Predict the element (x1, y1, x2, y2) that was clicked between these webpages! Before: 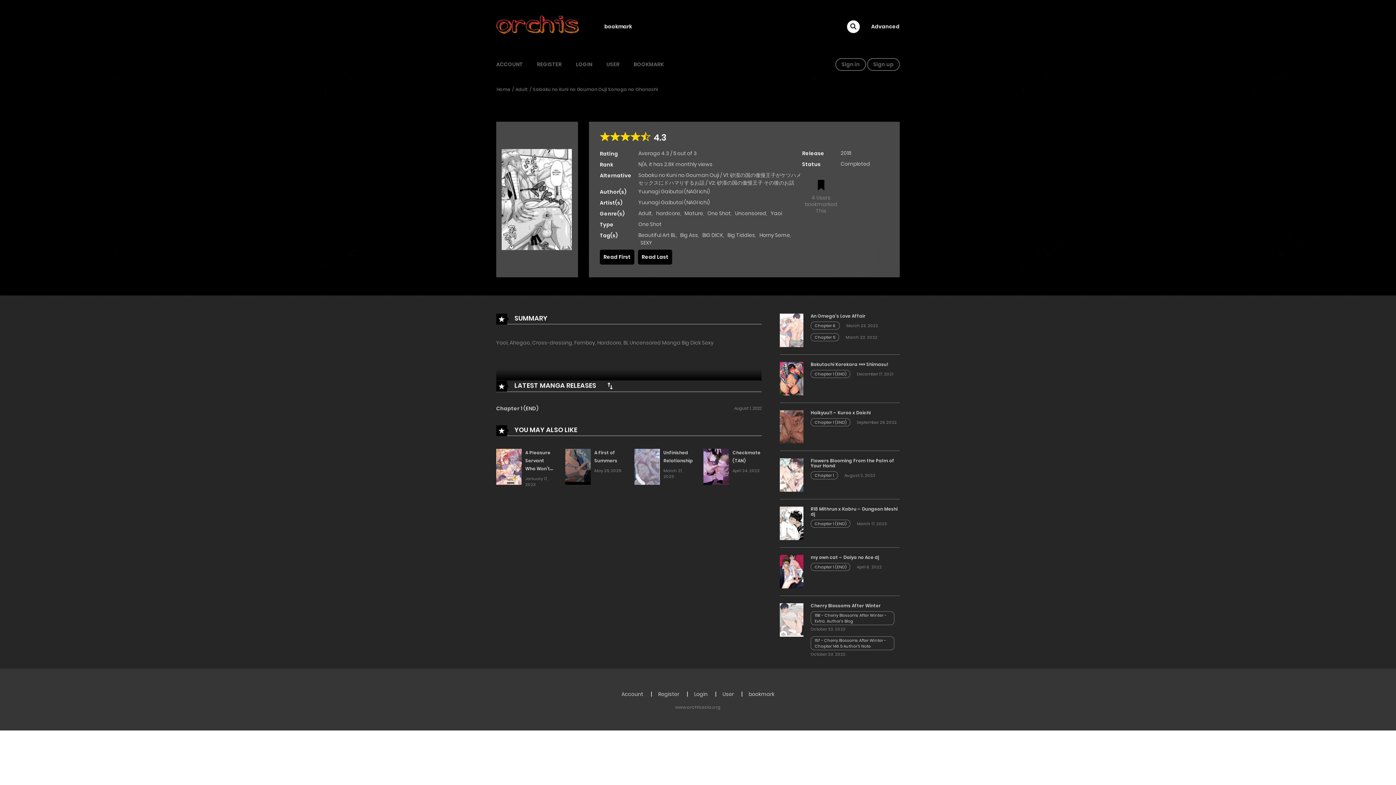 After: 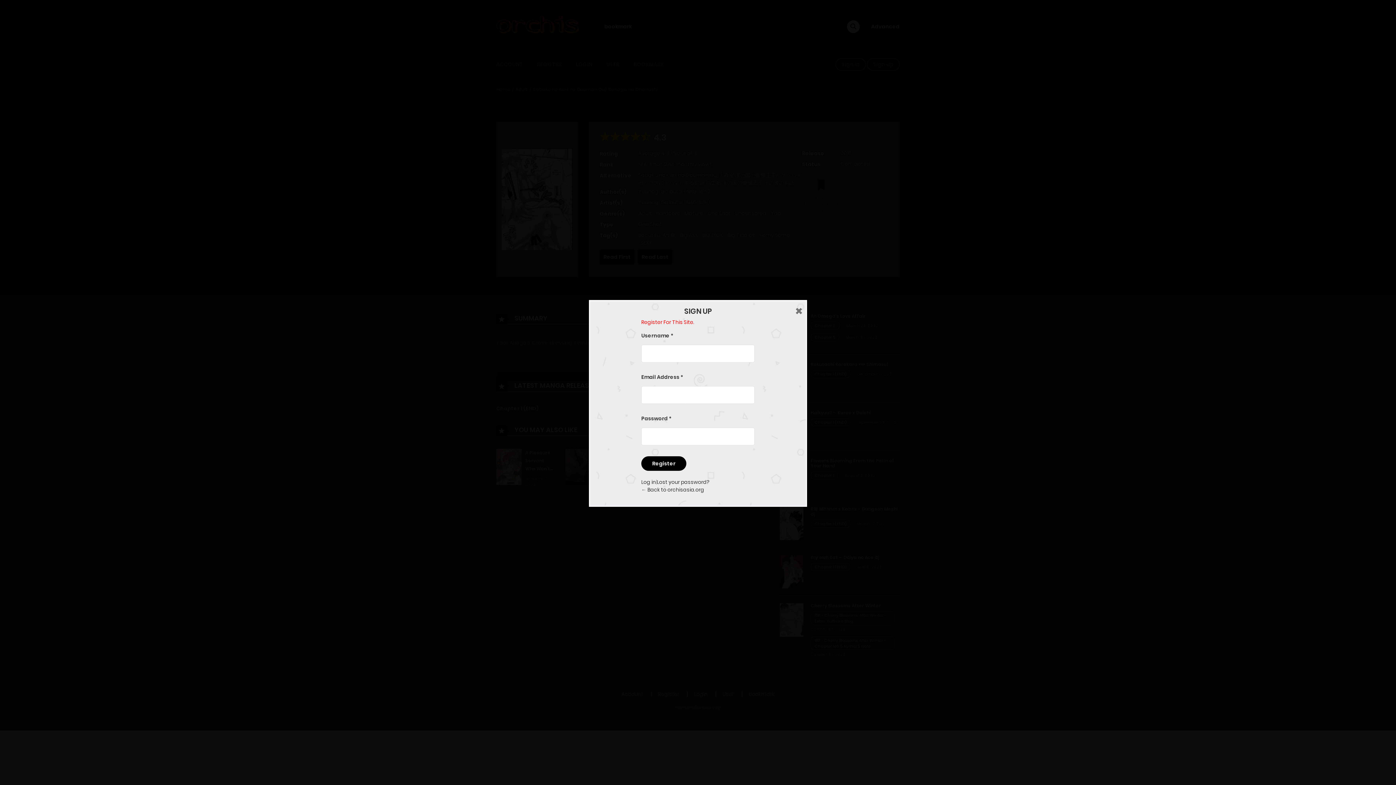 Action: bbox: (867, 58, 900, 71) label: Sign up